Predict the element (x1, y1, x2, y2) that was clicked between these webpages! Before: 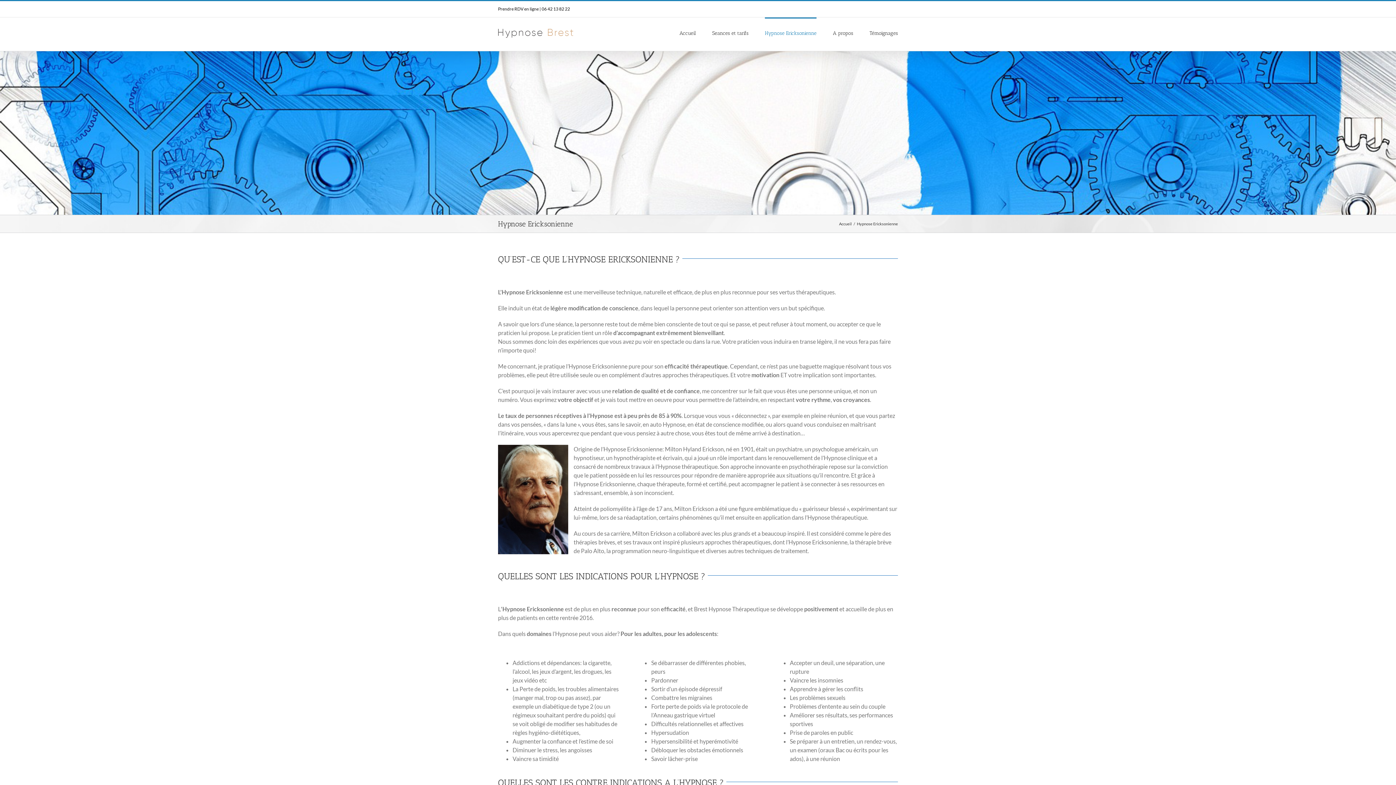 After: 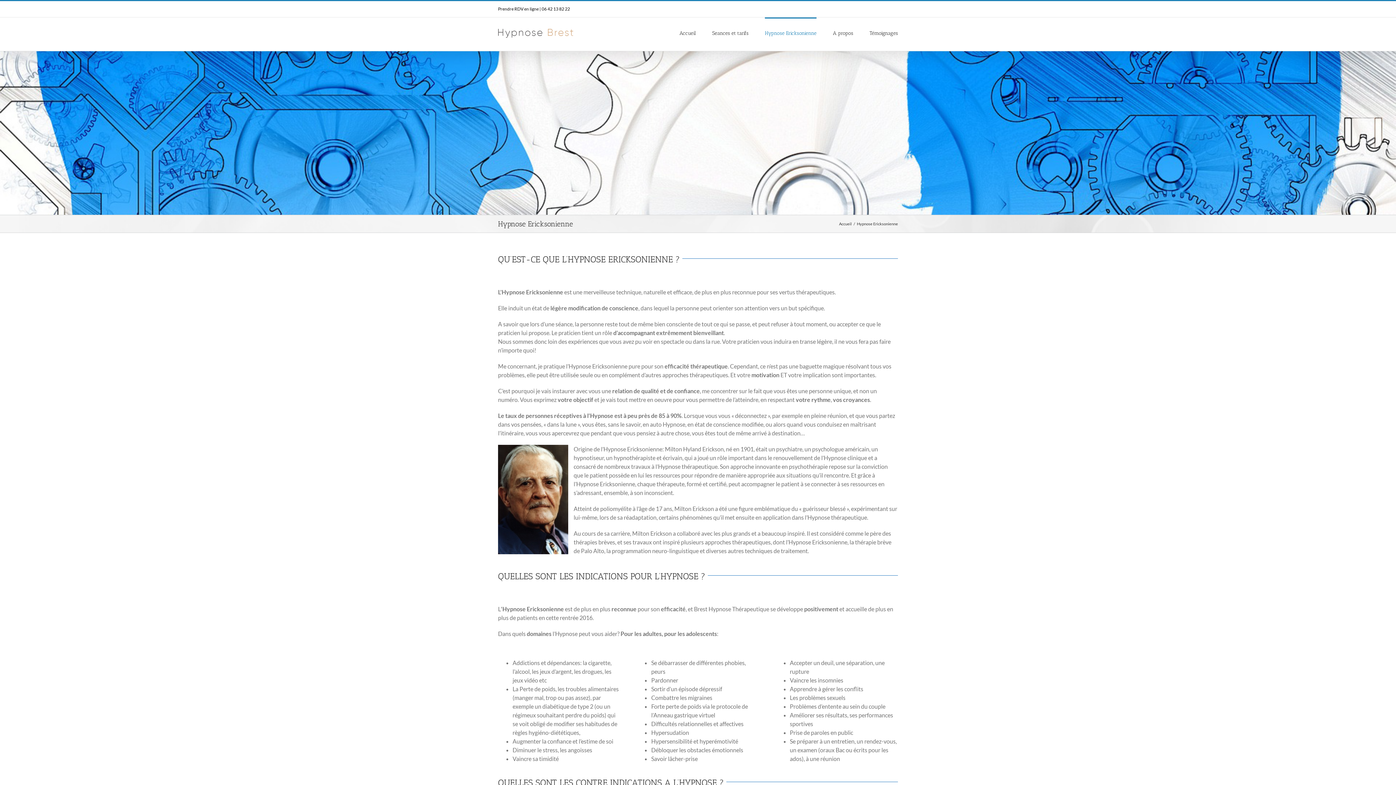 Action: bbox: (541, 6, 570, 11) label: 06 42 13 82 22